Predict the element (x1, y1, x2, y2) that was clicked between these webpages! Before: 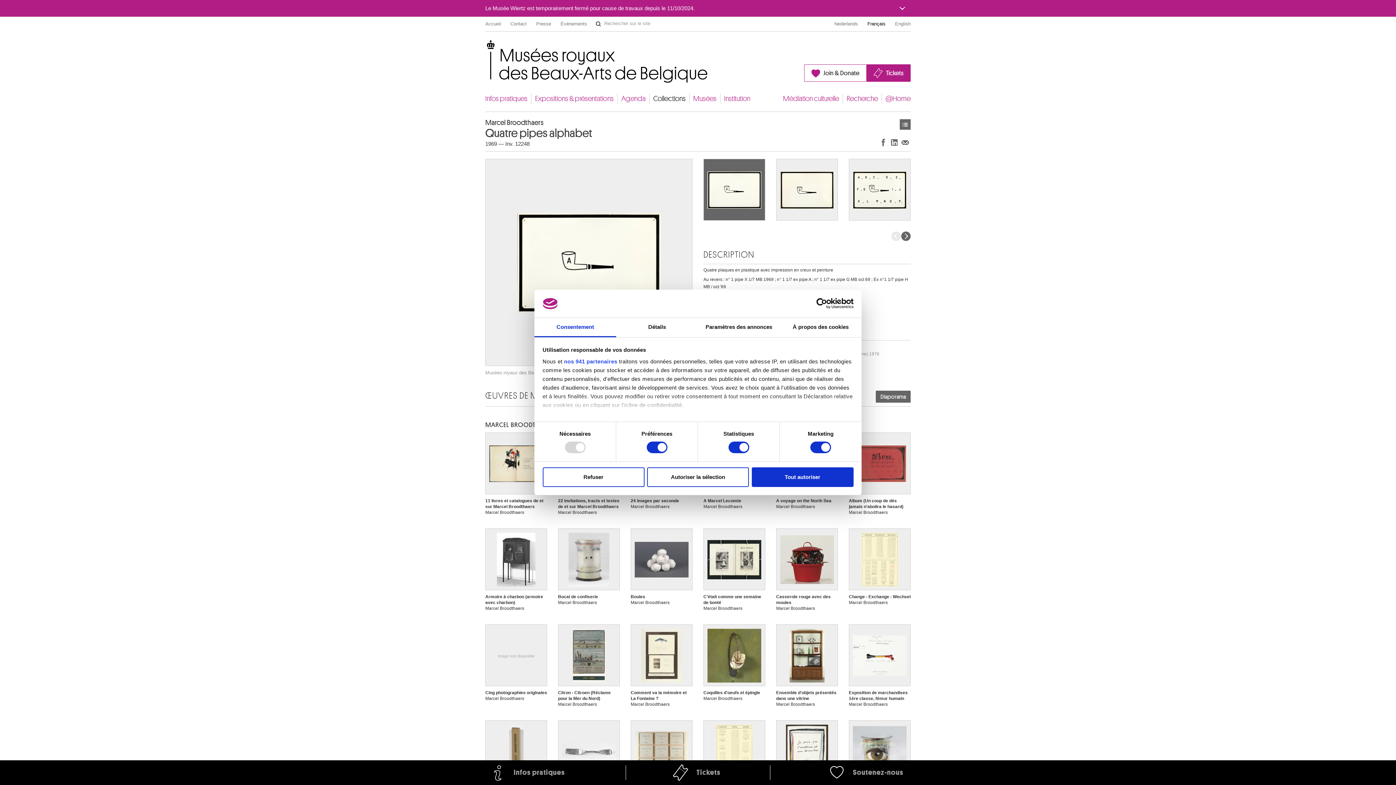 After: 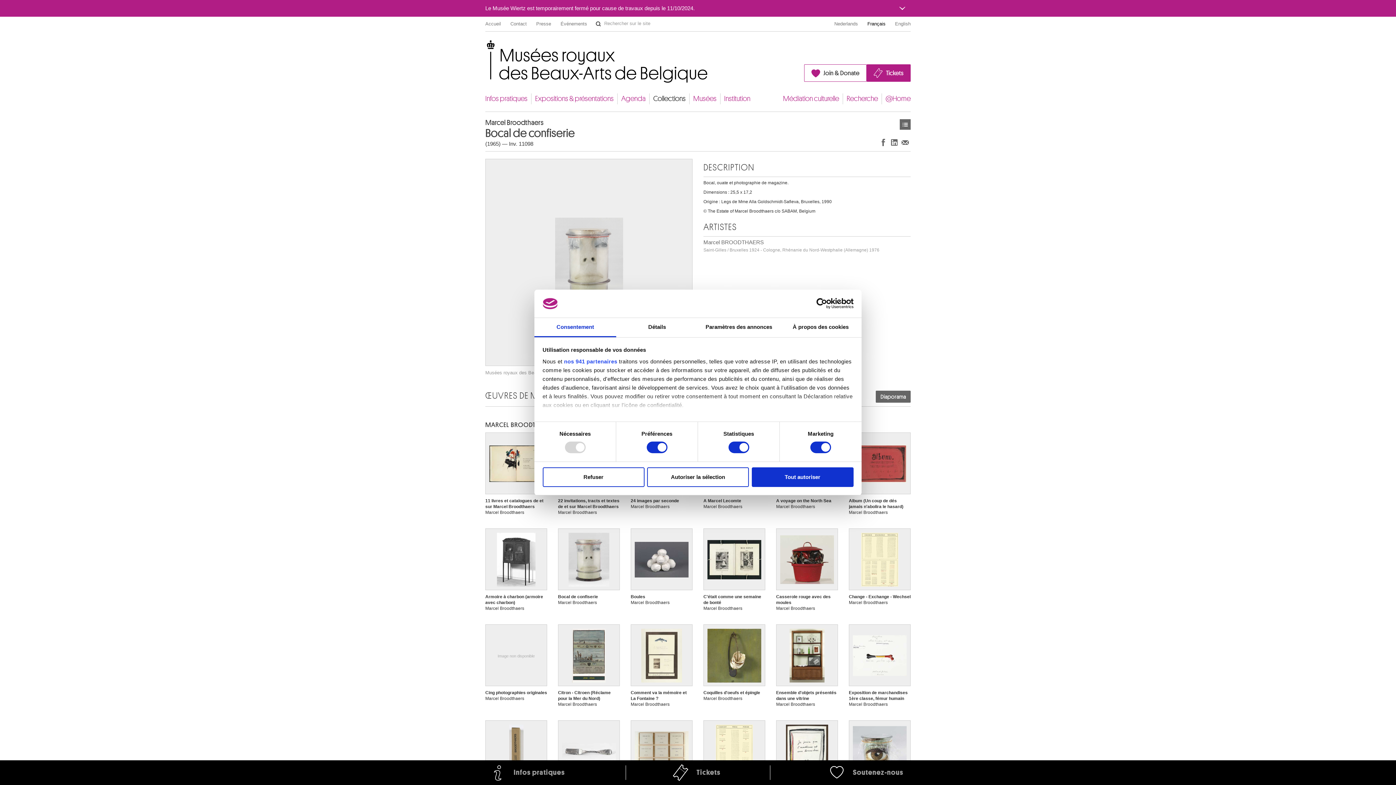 Action: bbox: (558, 572, 620, 661) label: Bocal de confiserie
Marcel Broodthaers